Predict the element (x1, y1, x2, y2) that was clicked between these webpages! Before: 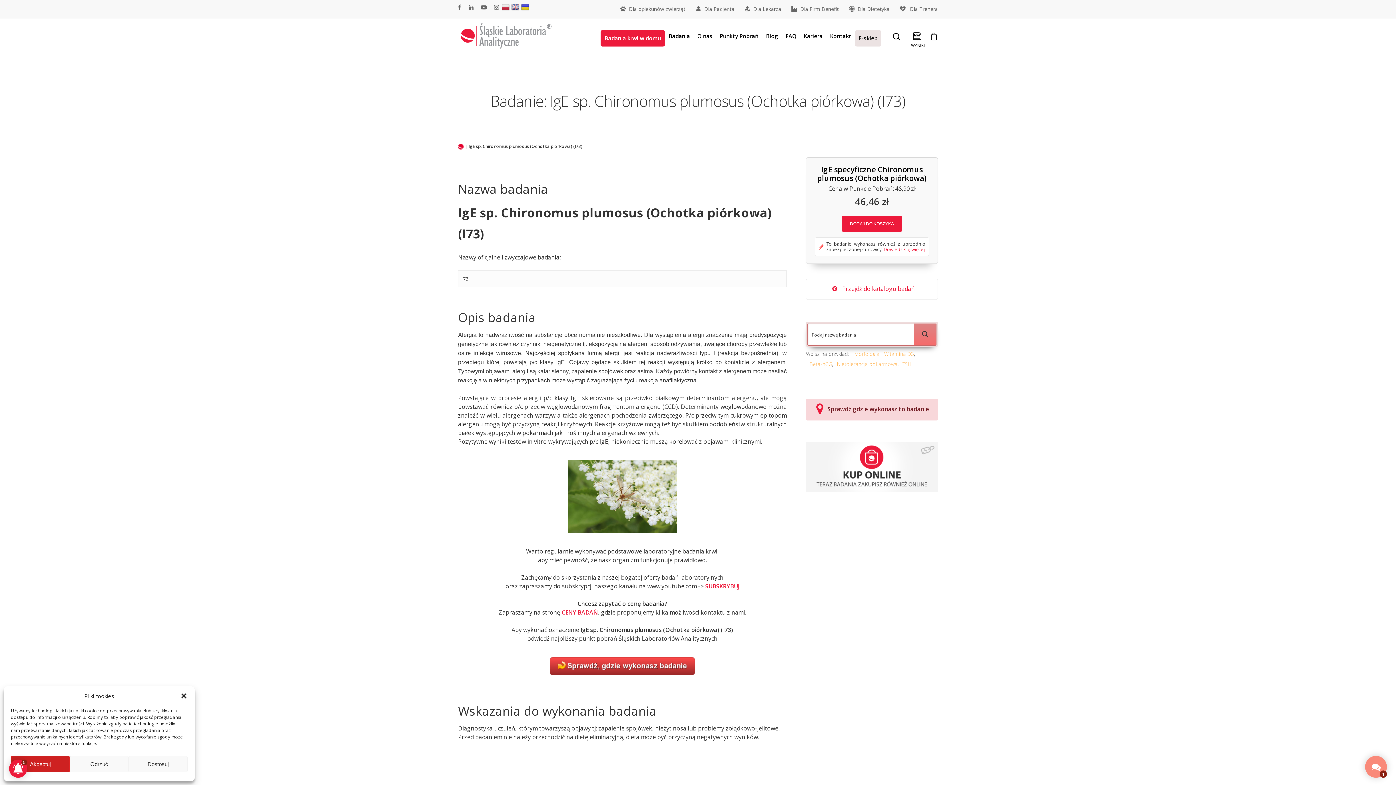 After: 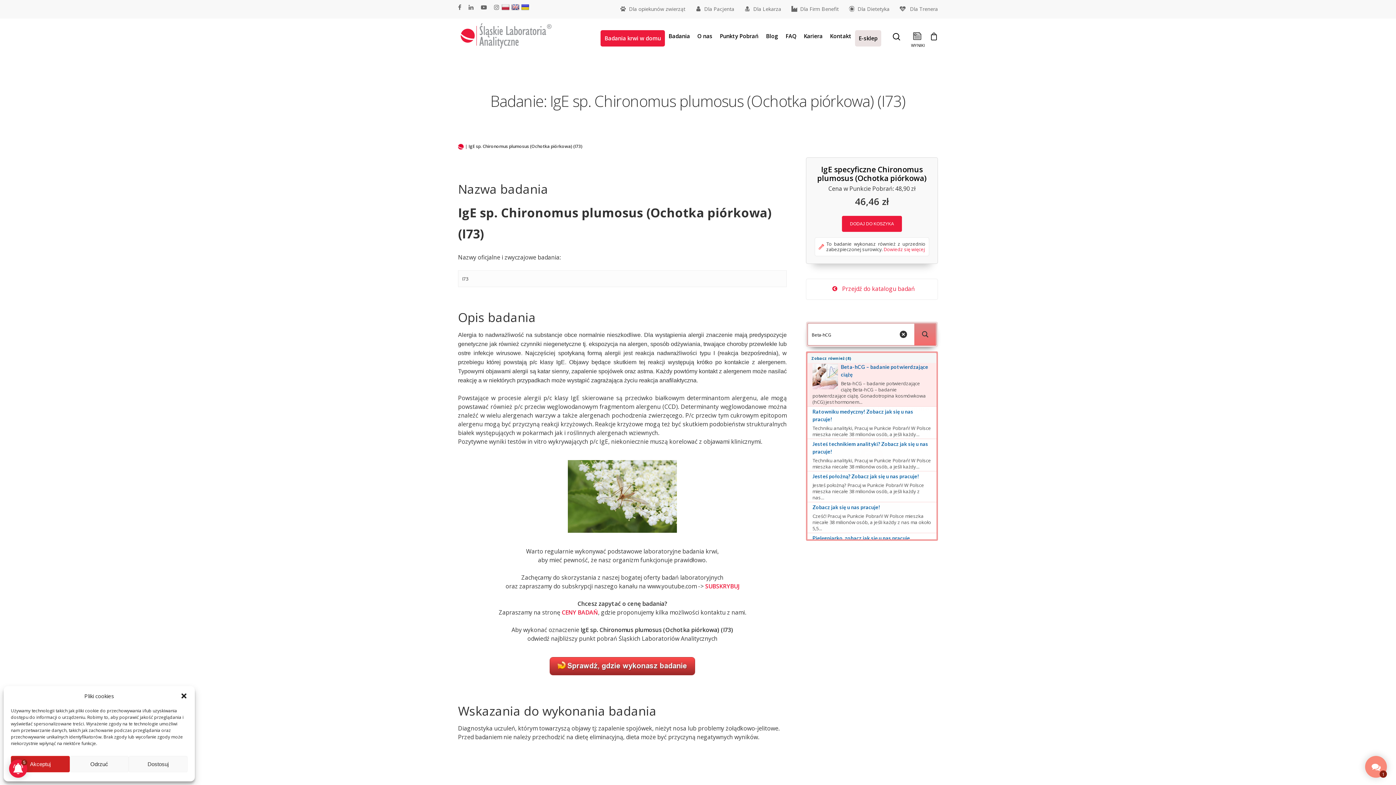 Action: bbox: (809, 359, 833, 369) label: Beta-hCG